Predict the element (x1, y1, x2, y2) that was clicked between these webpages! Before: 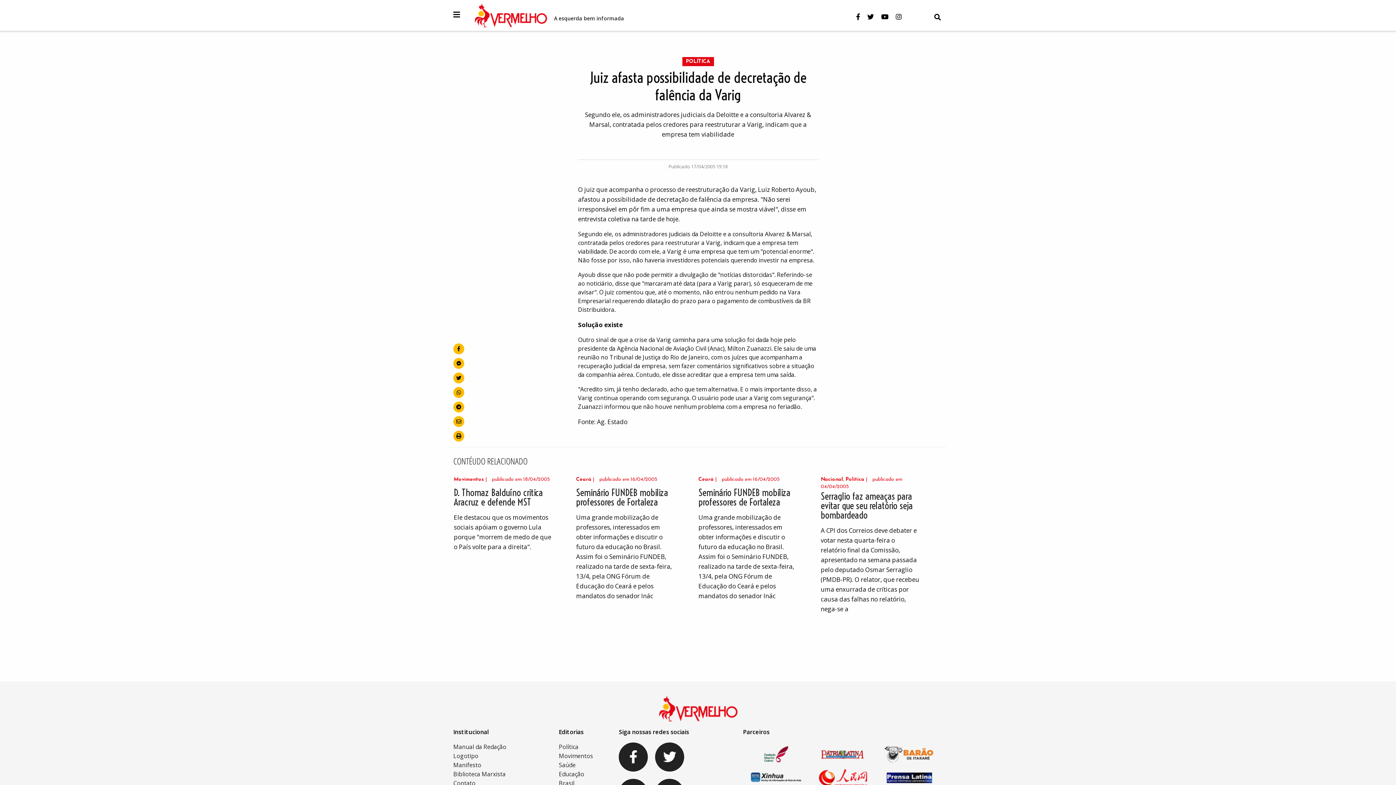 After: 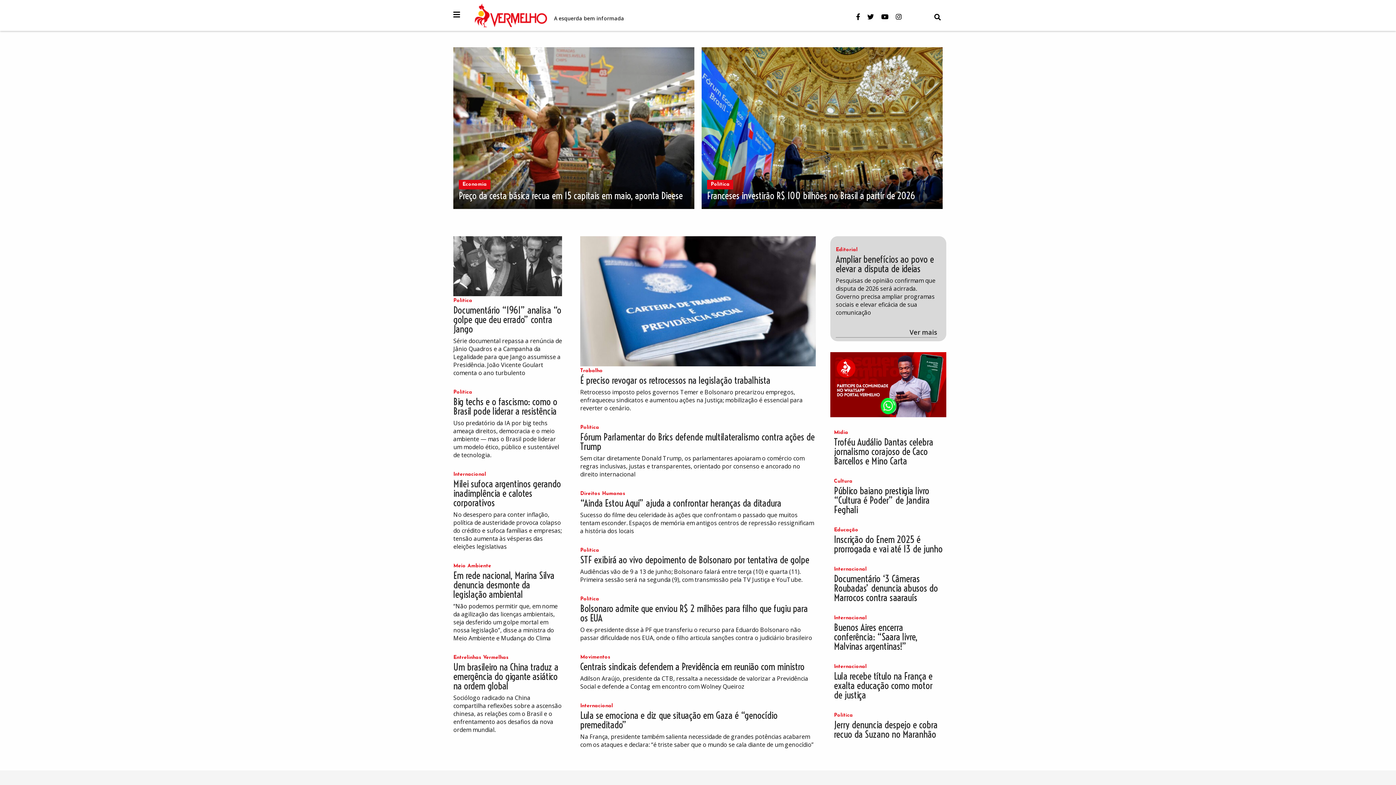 Action: bbox: (658, 704, 737, 712)